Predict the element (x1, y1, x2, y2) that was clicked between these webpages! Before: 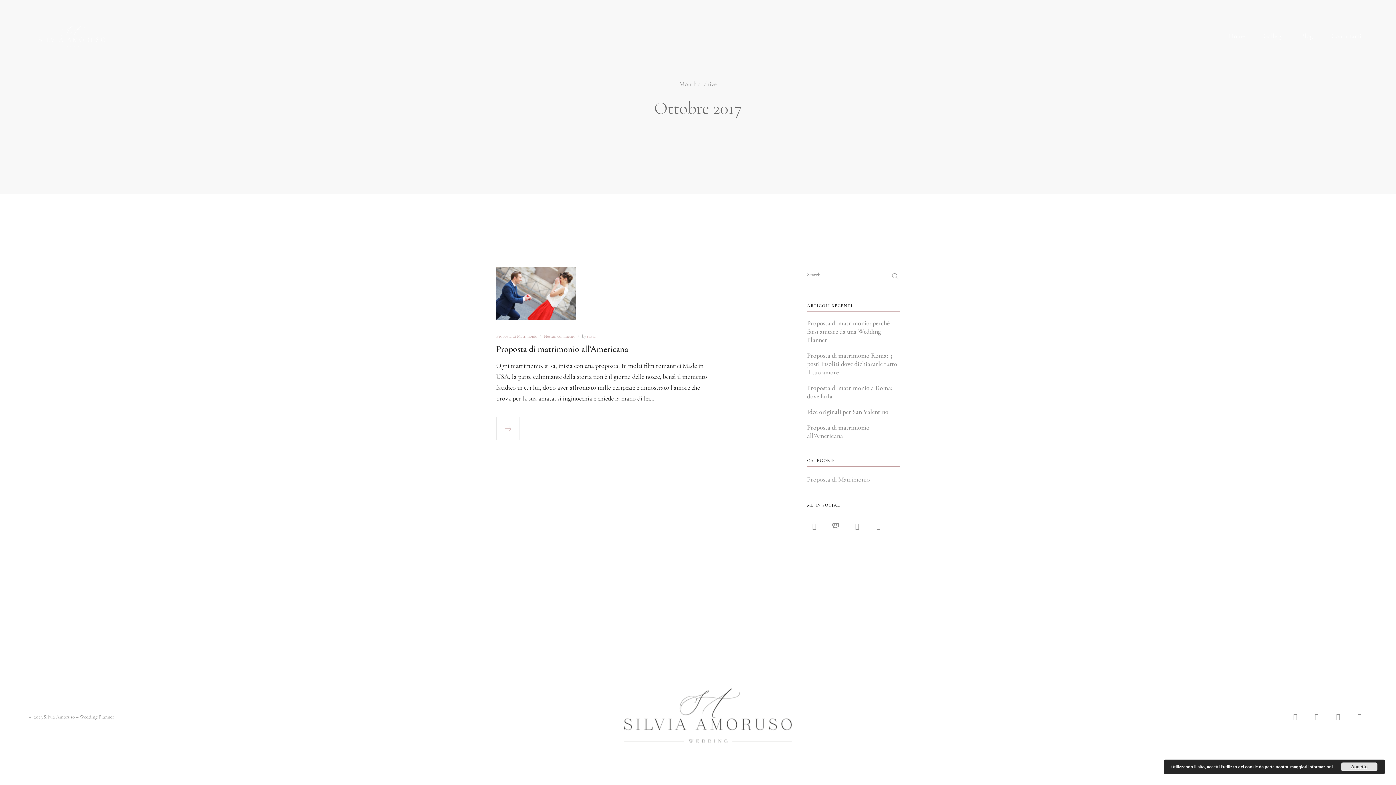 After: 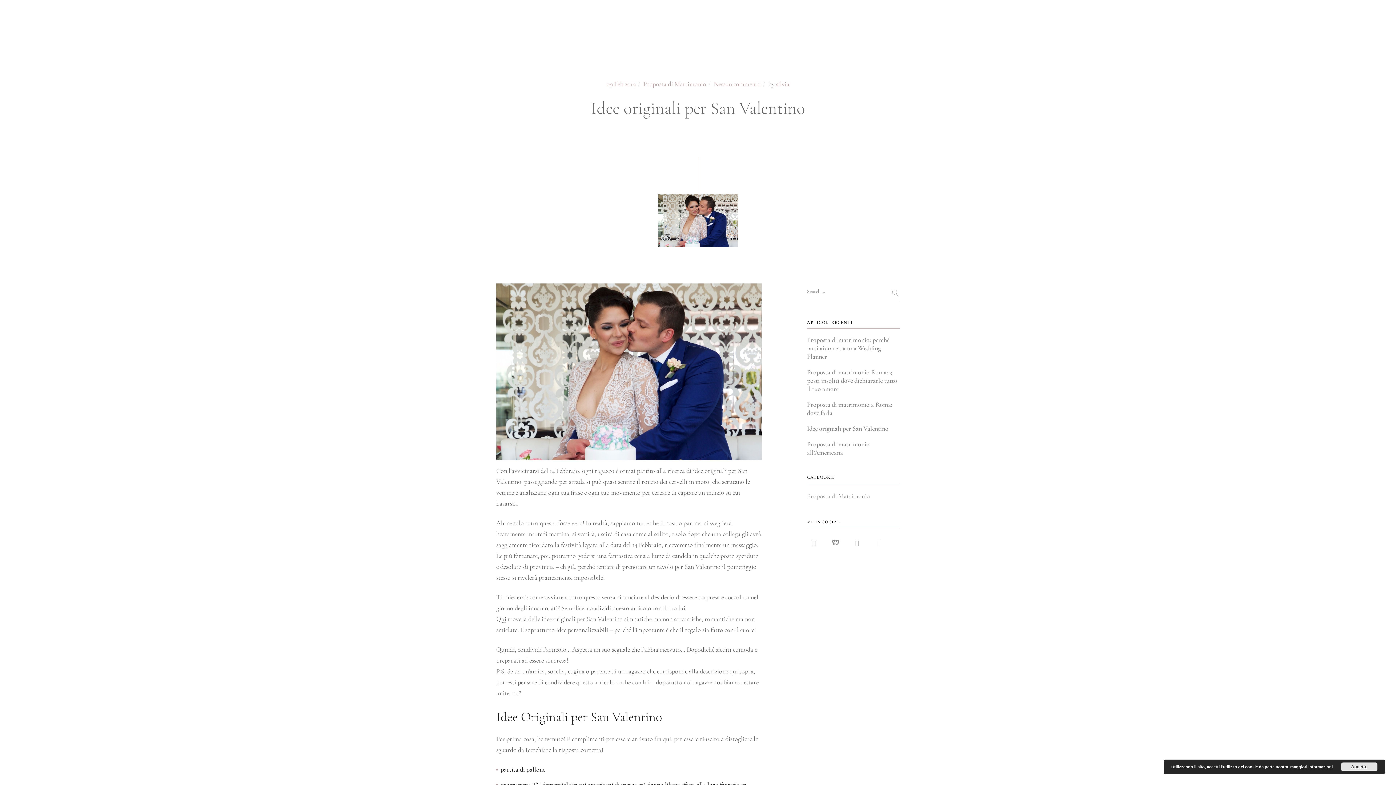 Action: label: Idee originali per San Valentino bbox: (807, 408, 900, 416)